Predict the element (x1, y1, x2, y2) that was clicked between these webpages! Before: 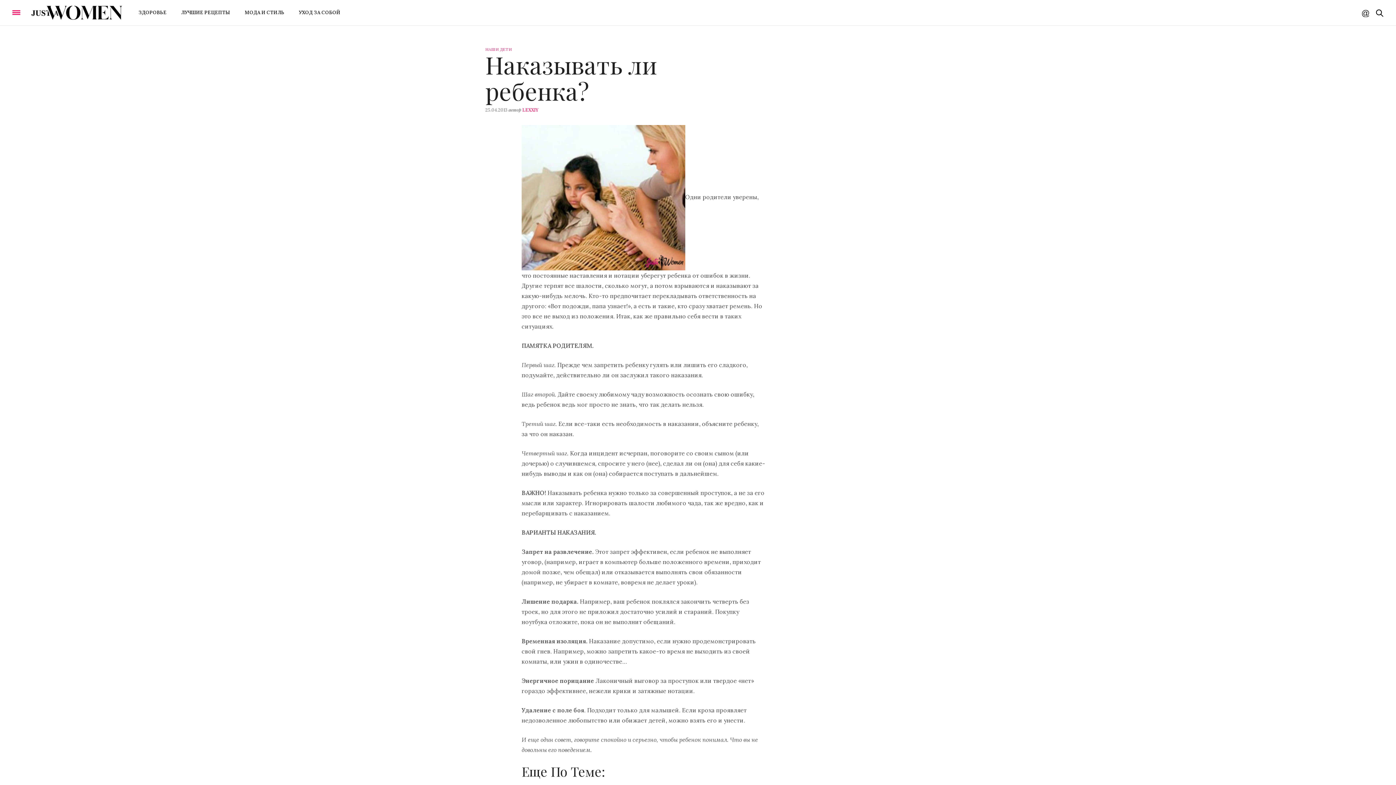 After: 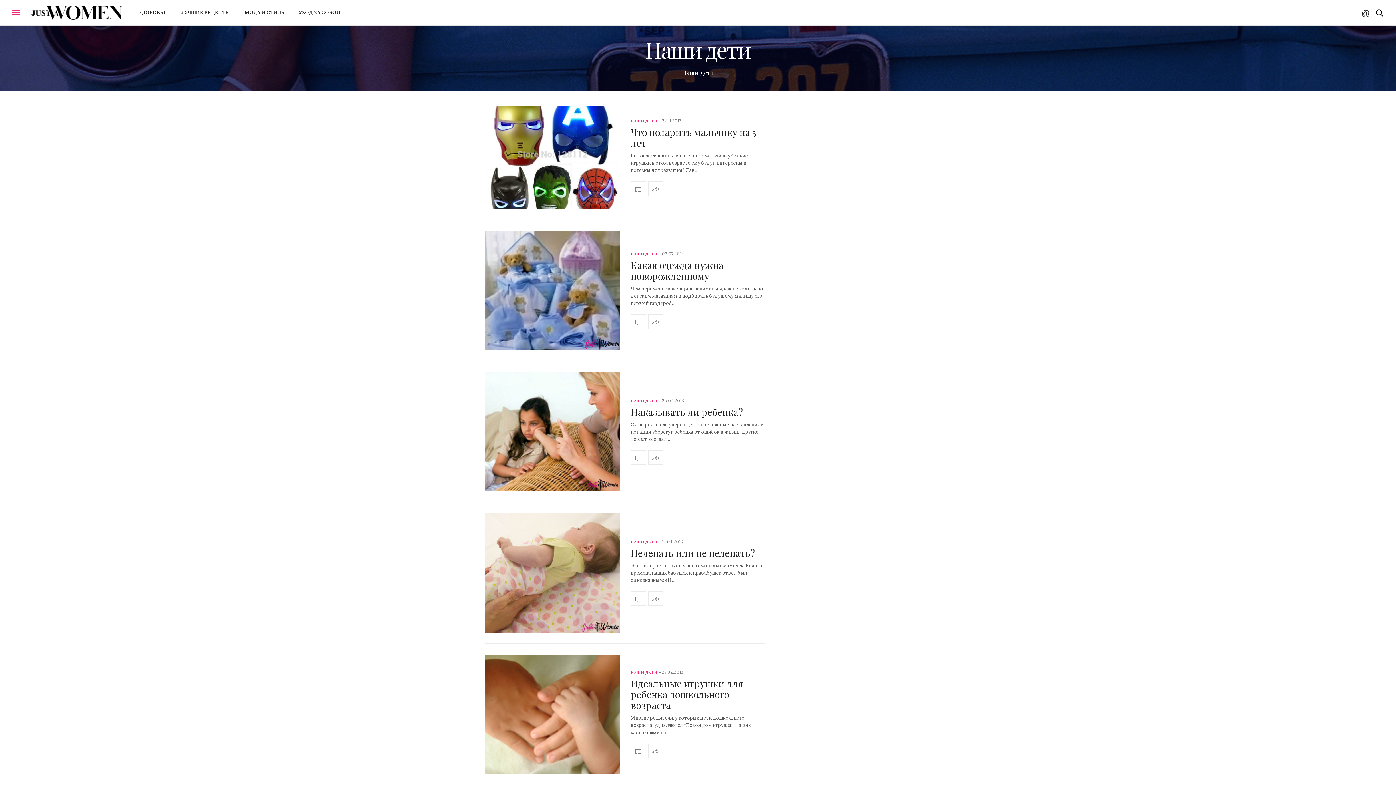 Action: bbox: (485, 46, 512, 52) label: НАШИ ДЕТИ